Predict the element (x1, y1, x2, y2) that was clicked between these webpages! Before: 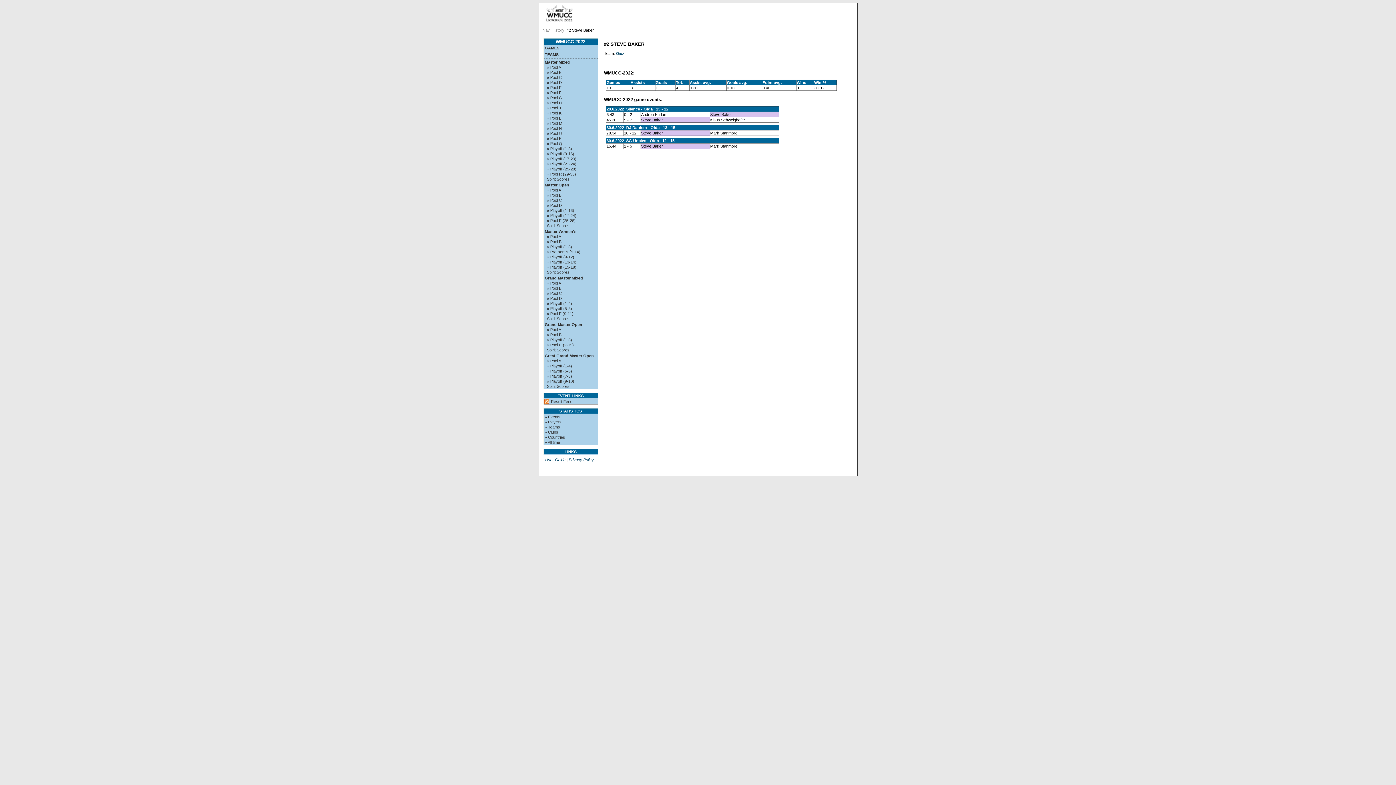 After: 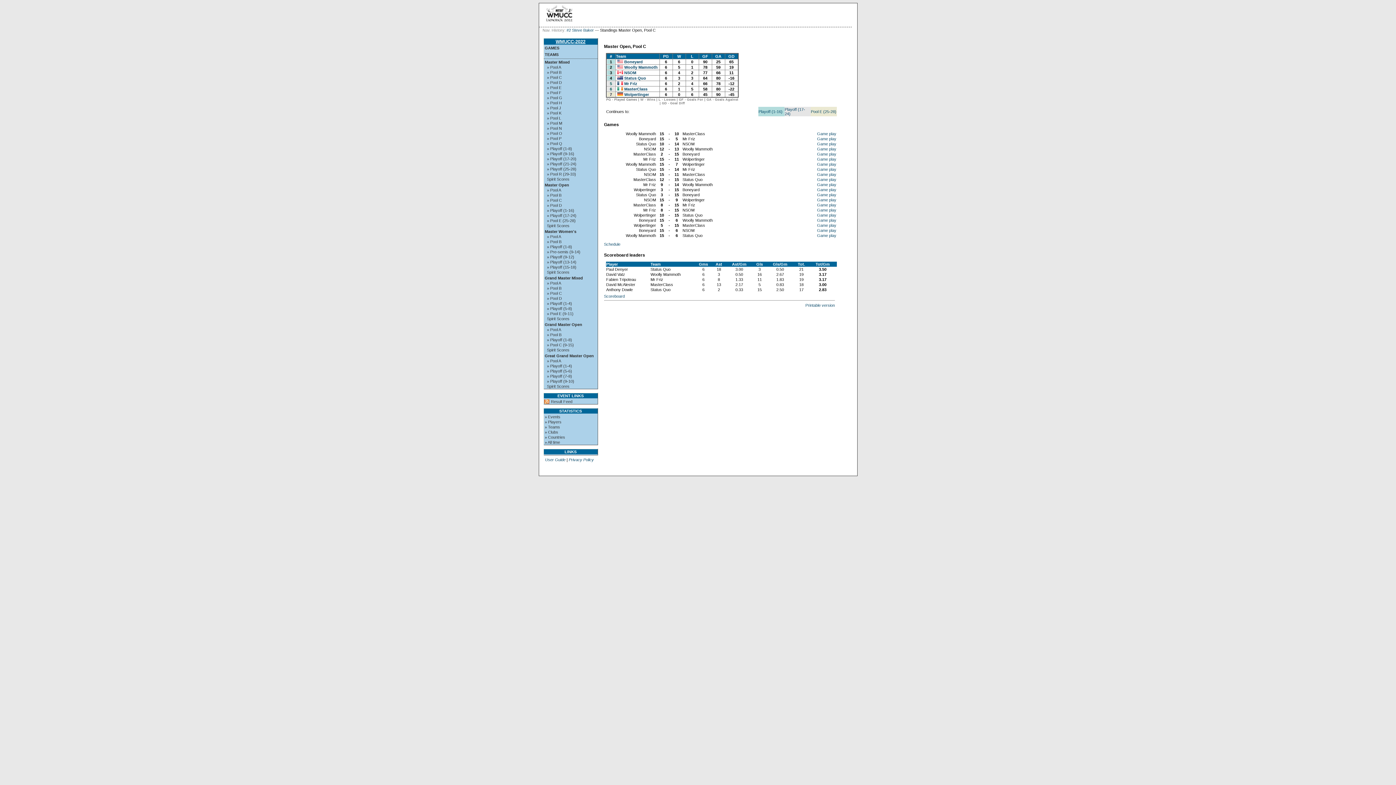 Action: bbox: (544, 198, 597, 202) label: » Pool C